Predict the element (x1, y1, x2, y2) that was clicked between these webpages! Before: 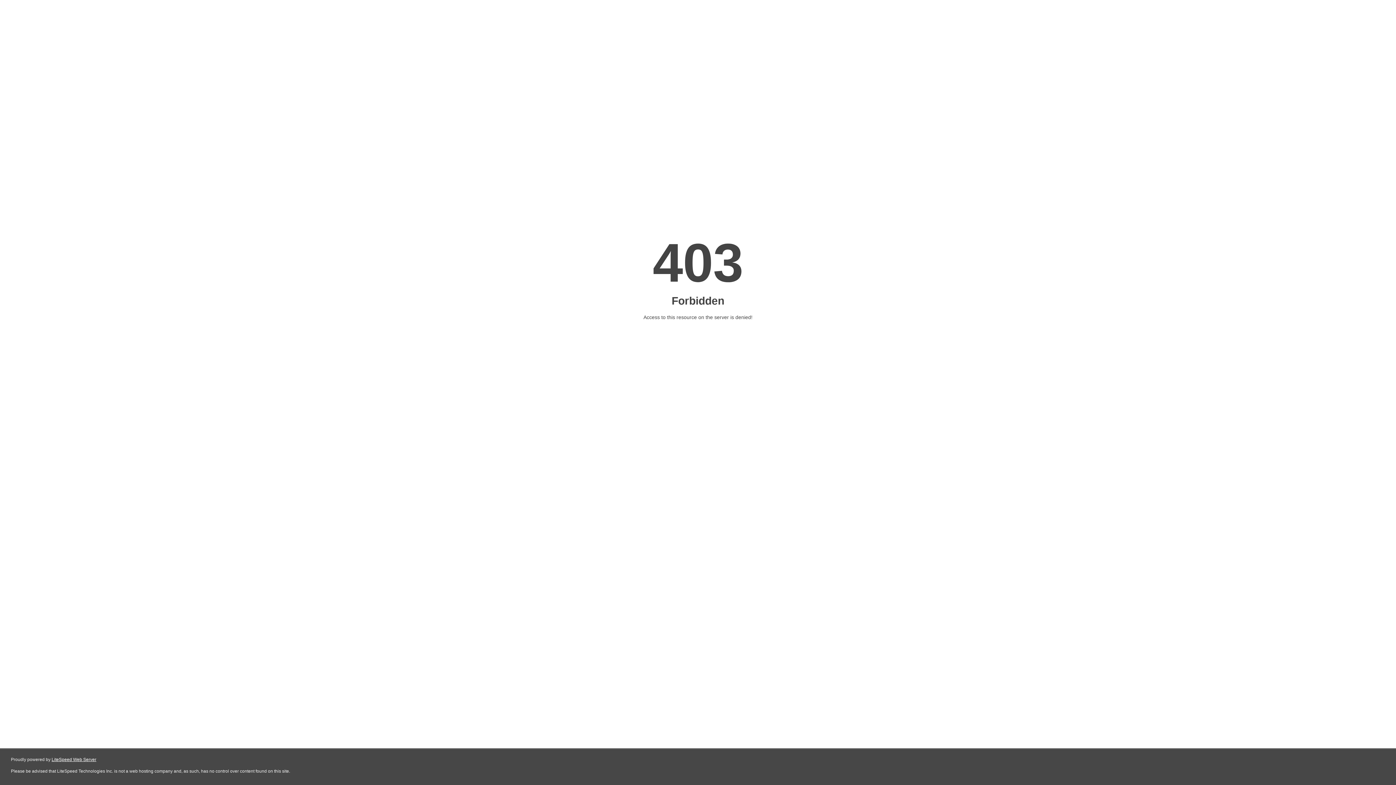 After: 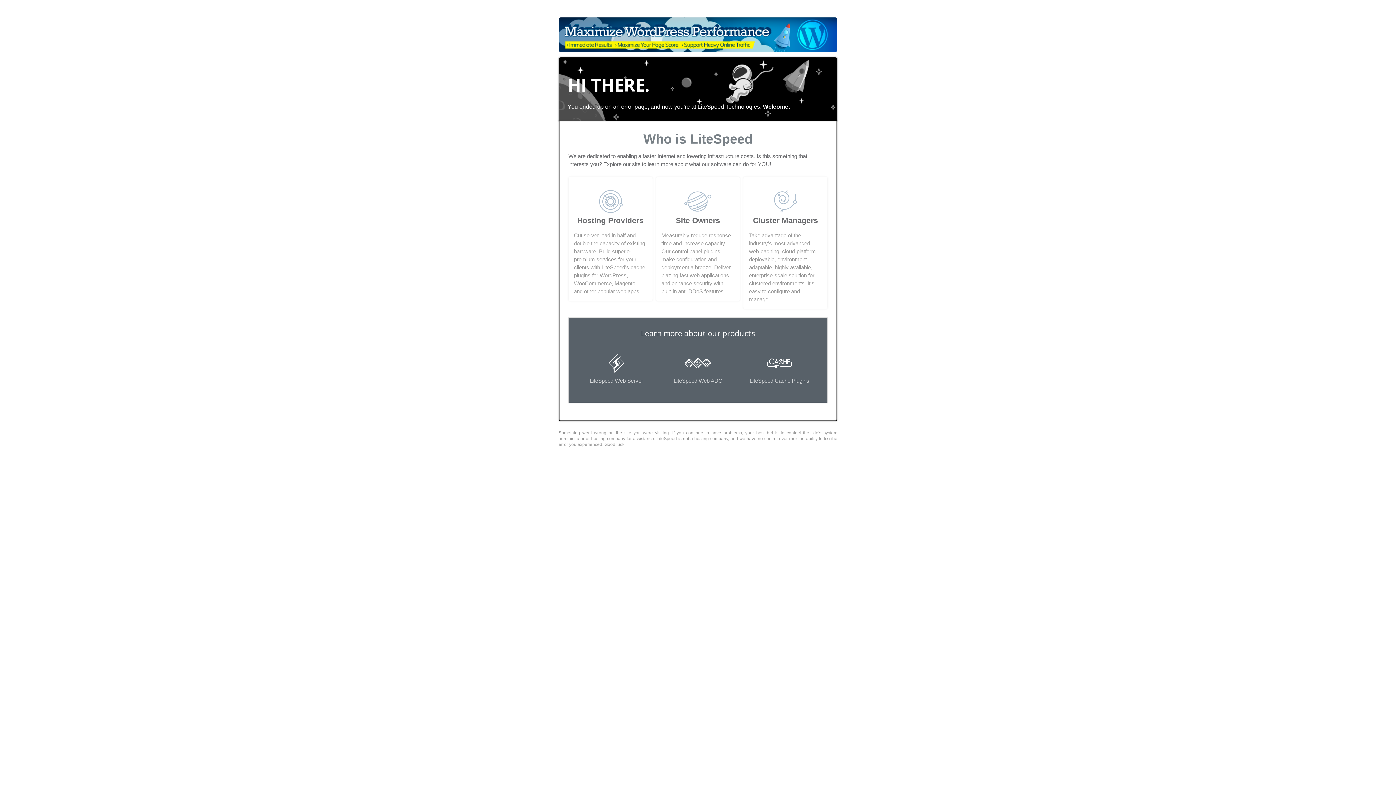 Action: bbox: (51, 757, 96, 762) label: LiteSpeed Web Server